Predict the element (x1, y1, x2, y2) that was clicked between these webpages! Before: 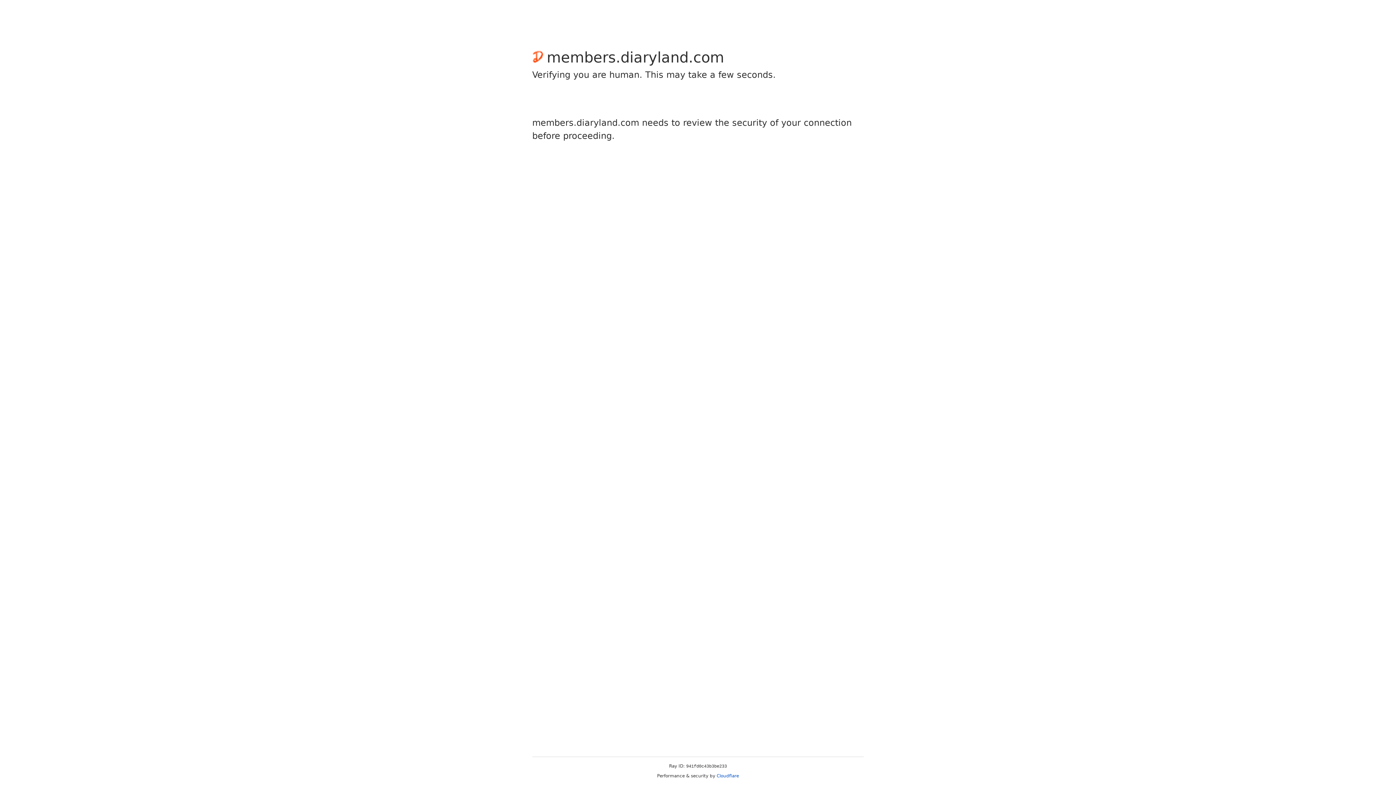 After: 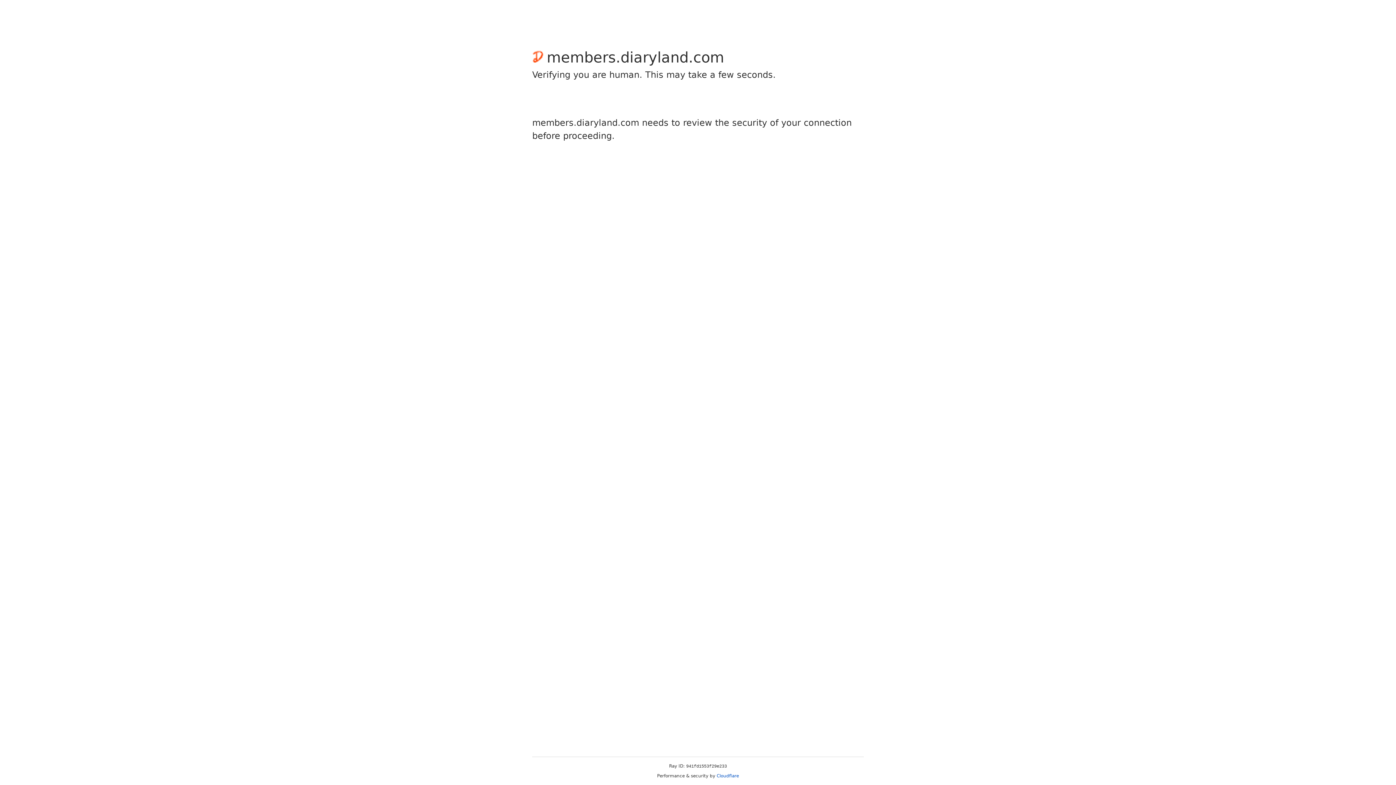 Action: label: Cloudflare bbox: (716, 773, 739, 778)